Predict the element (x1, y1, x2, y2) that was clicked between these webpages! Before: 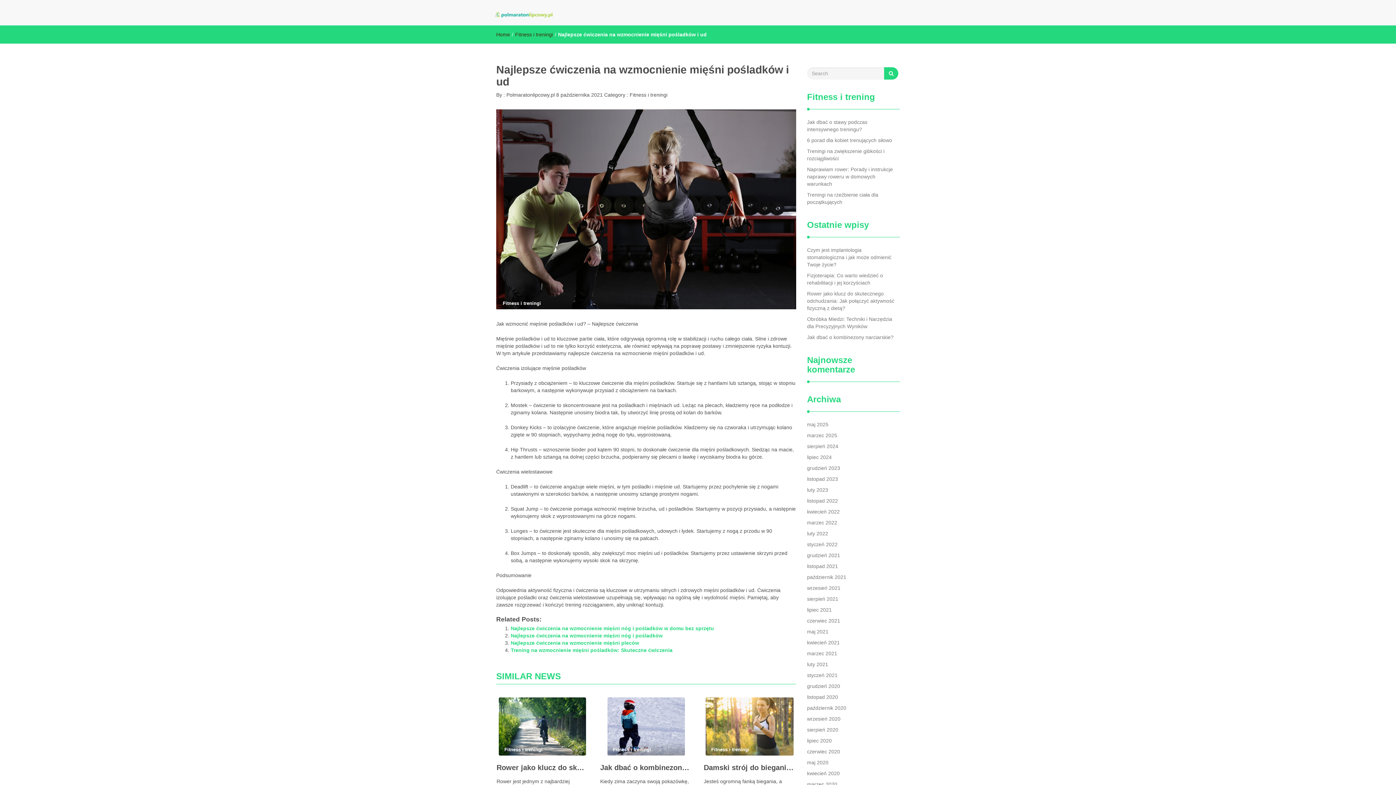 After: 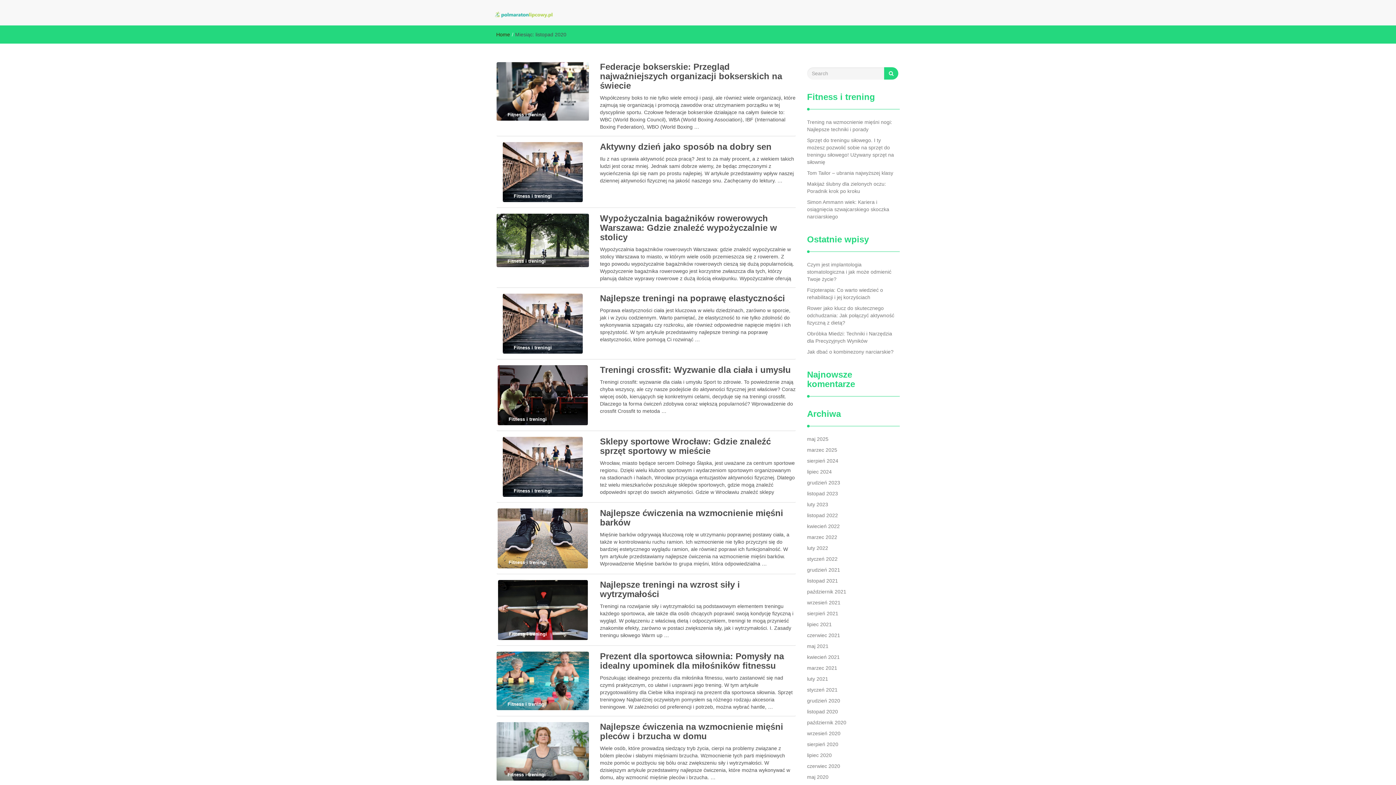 Action: bbox: (807, 690, 838, 704) label: listopad 2020